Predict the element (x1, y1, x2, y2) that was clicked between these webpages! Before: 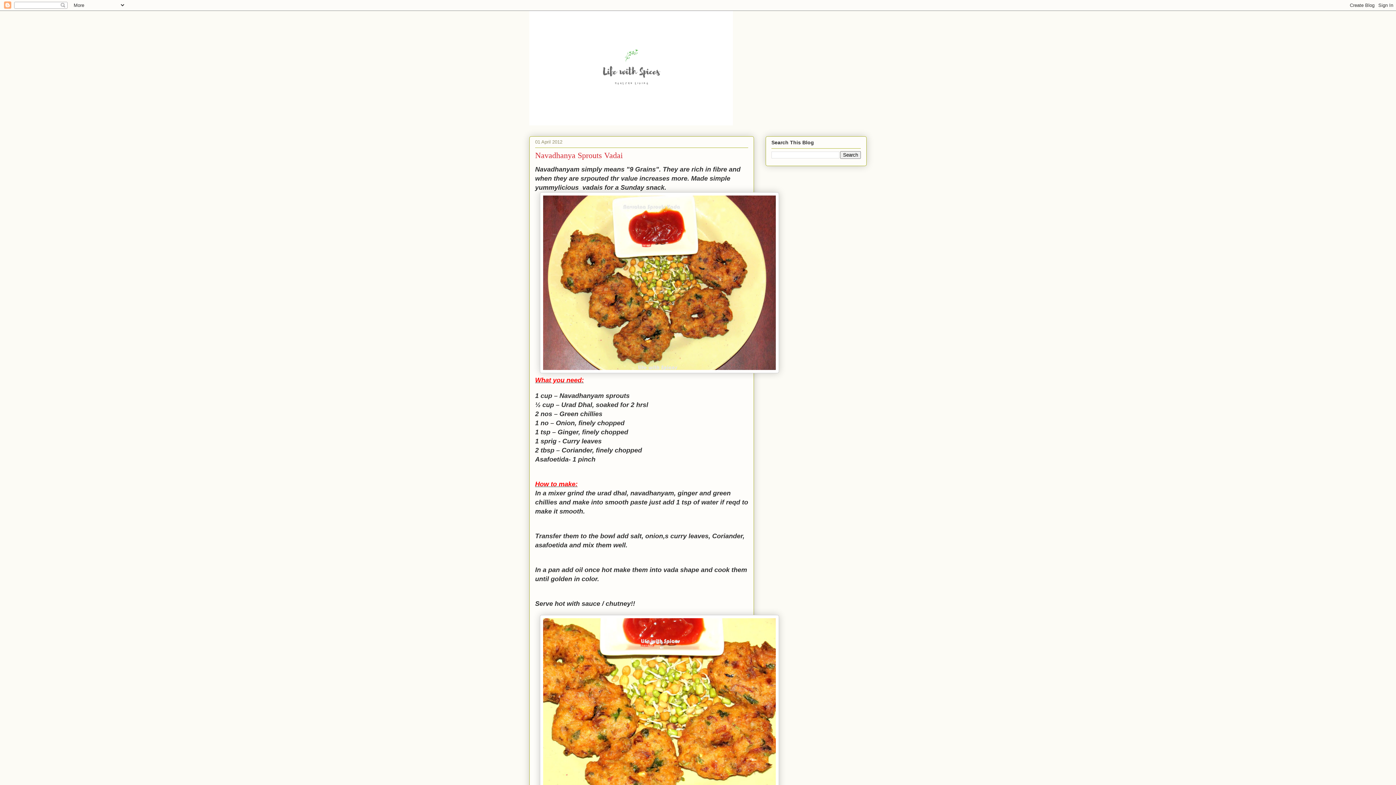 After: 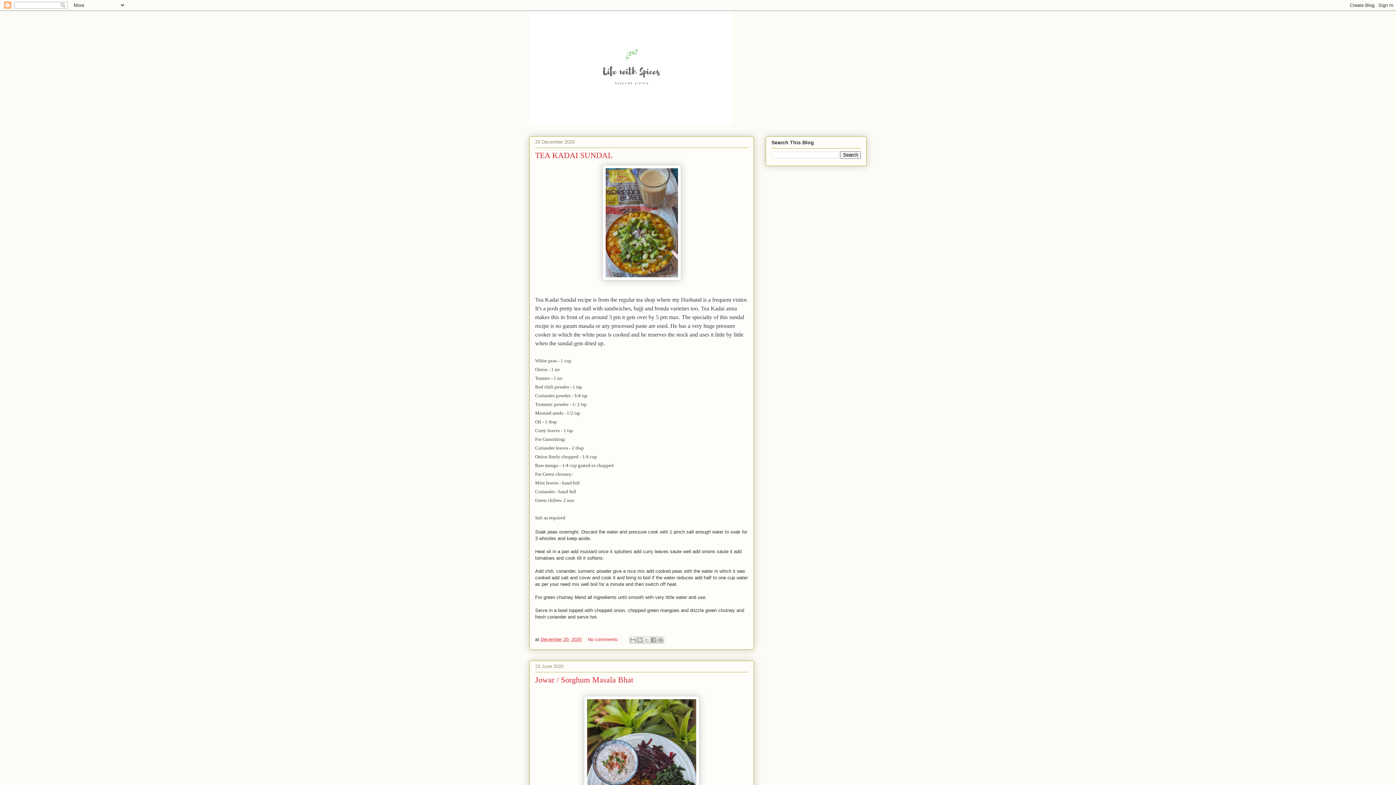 Action: bbox: (529, 10, 866, 125)